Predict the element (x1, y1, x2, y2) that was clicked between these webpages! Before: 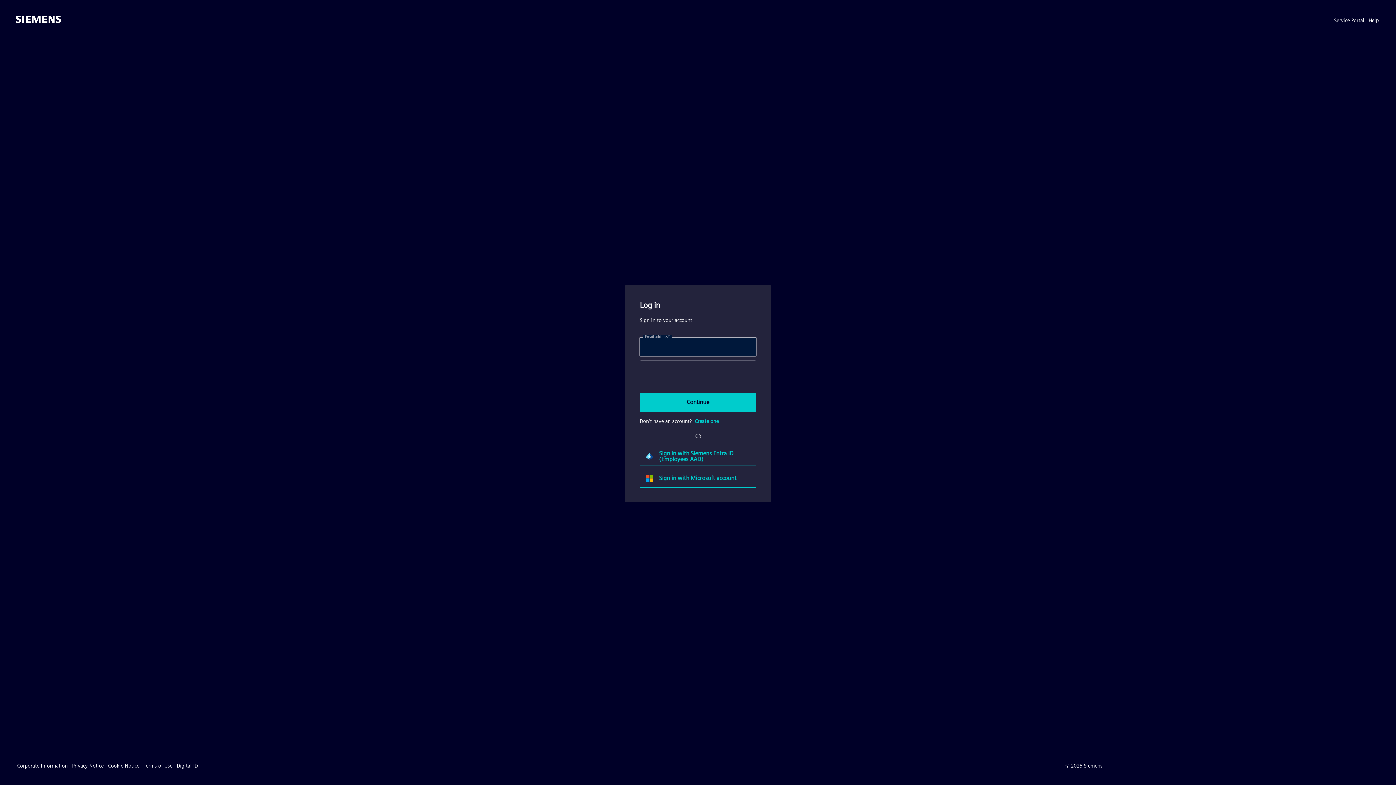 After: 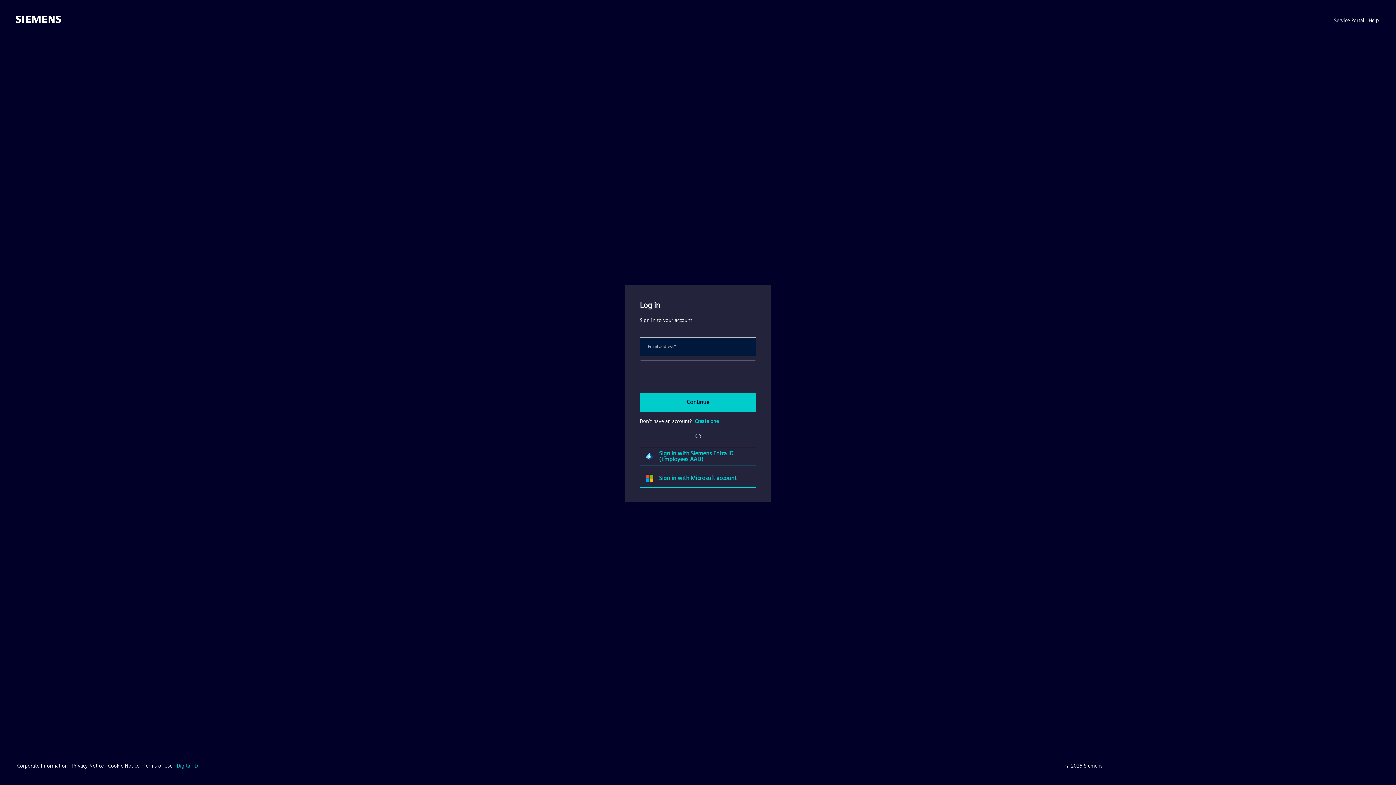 Action: label: Digital ID bbox: (176, 762, 197, 769)